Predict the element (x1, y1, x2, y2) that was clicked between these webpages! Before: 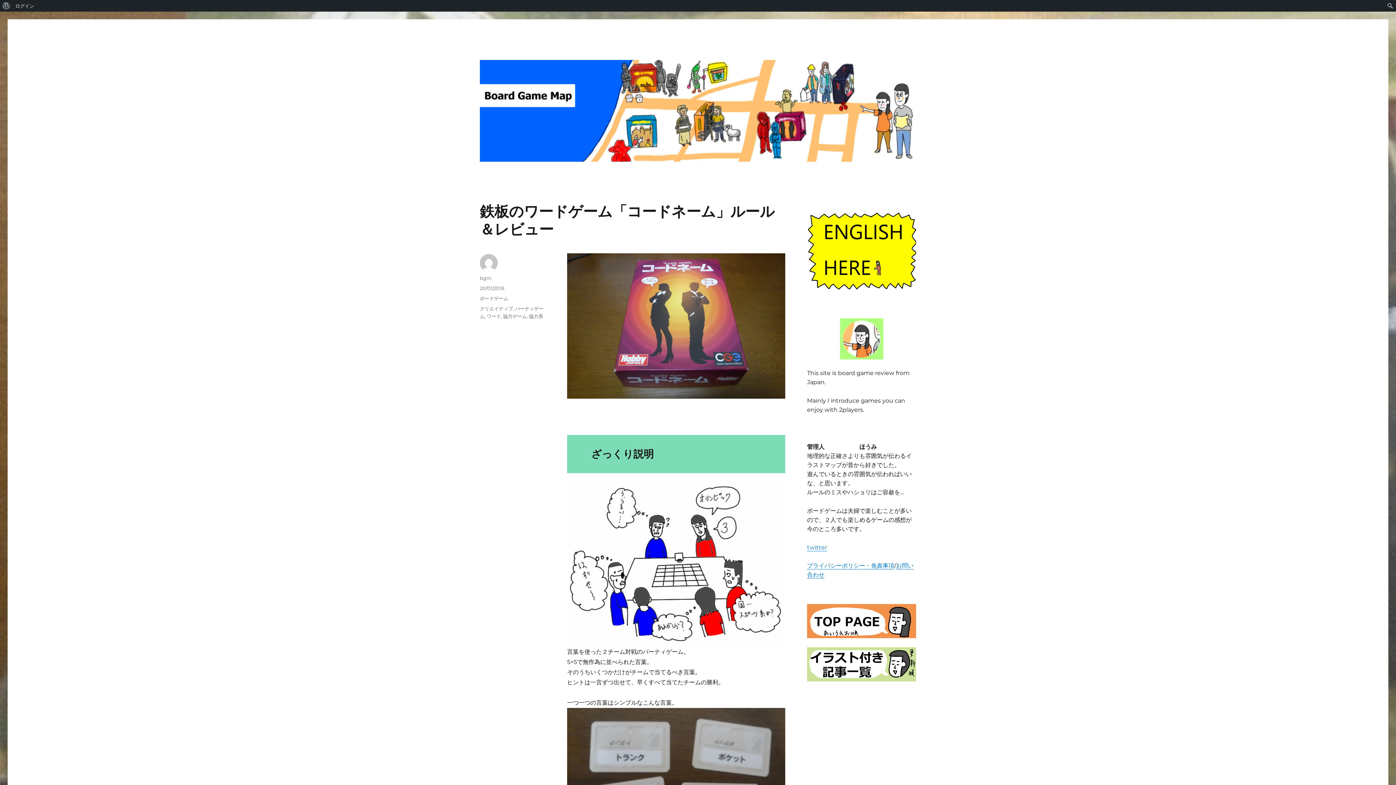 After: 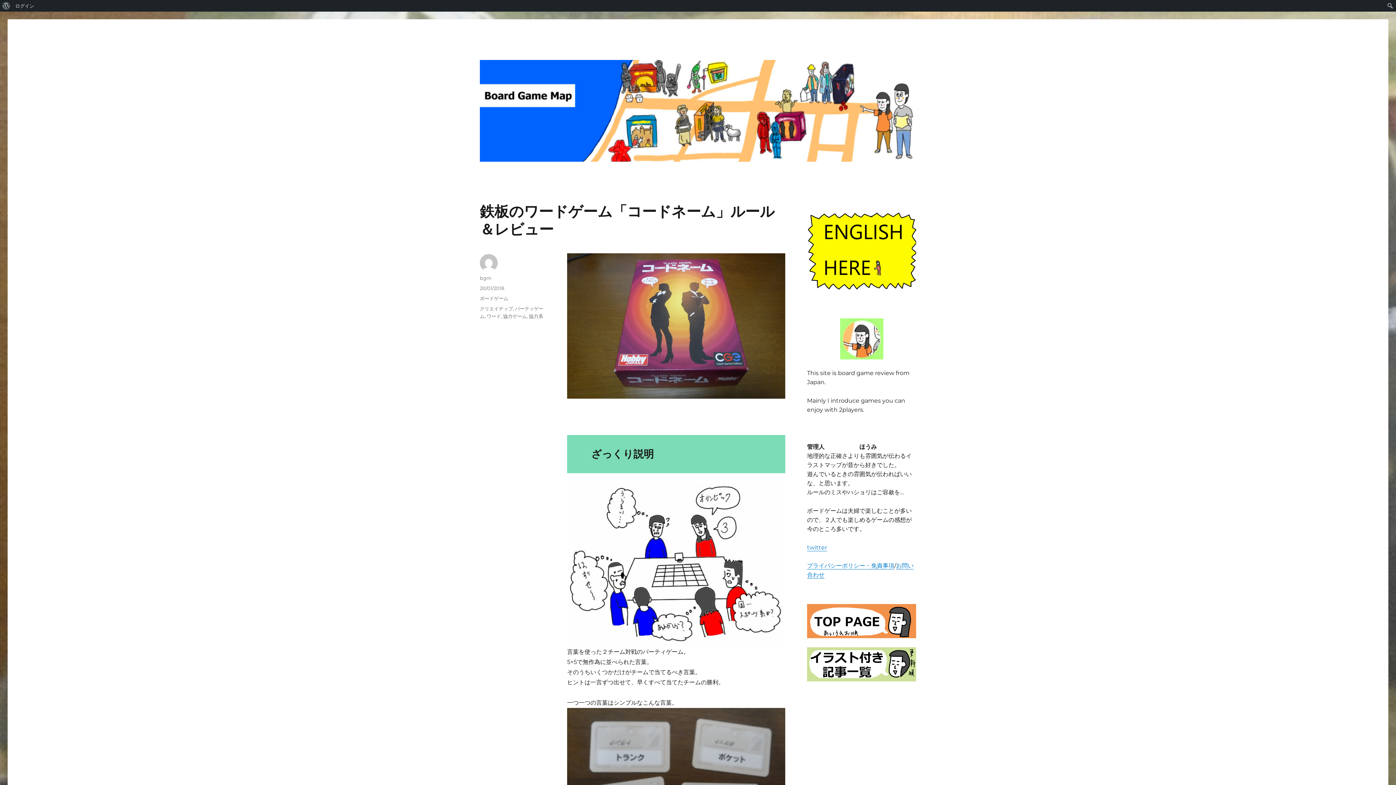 Action: bbox: (480, 285, 504, 291) label: 20/01/2018